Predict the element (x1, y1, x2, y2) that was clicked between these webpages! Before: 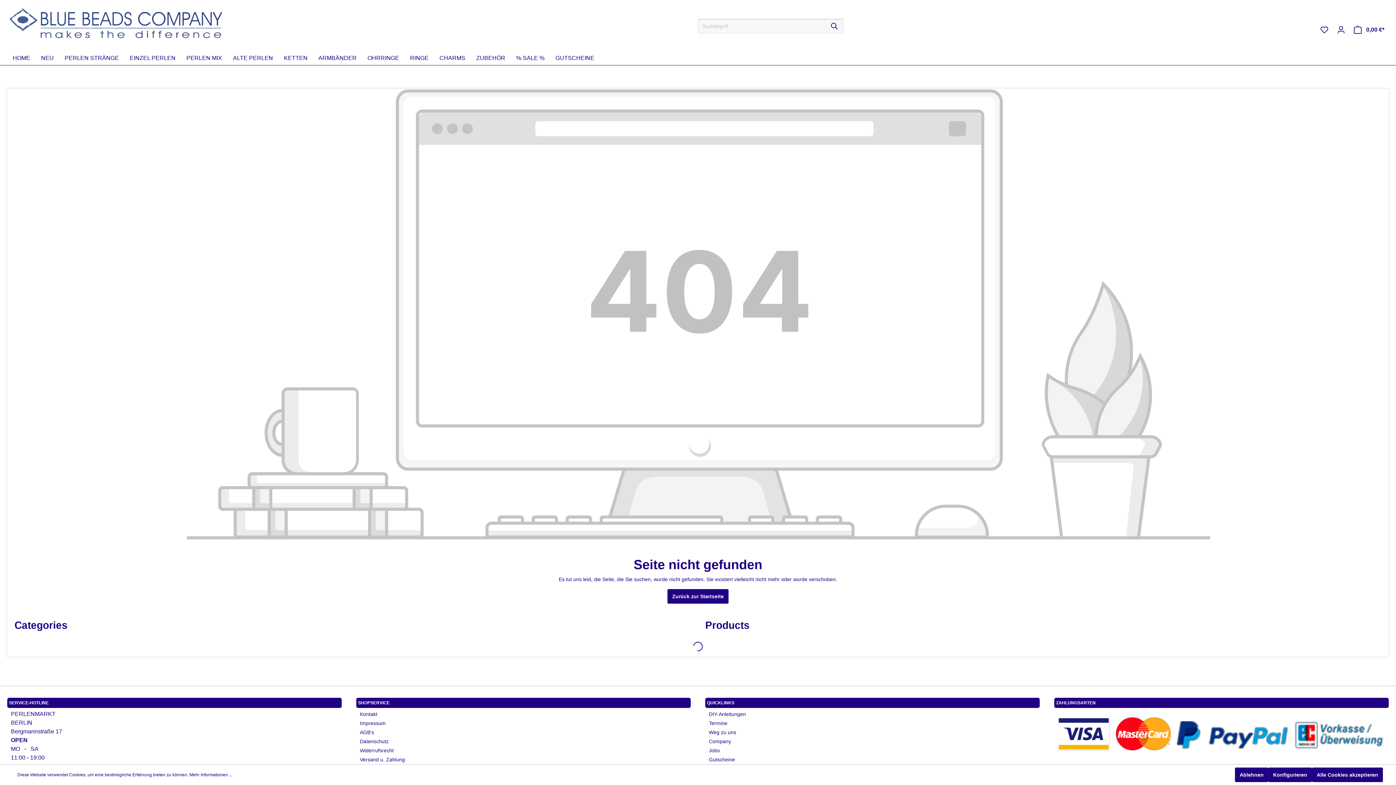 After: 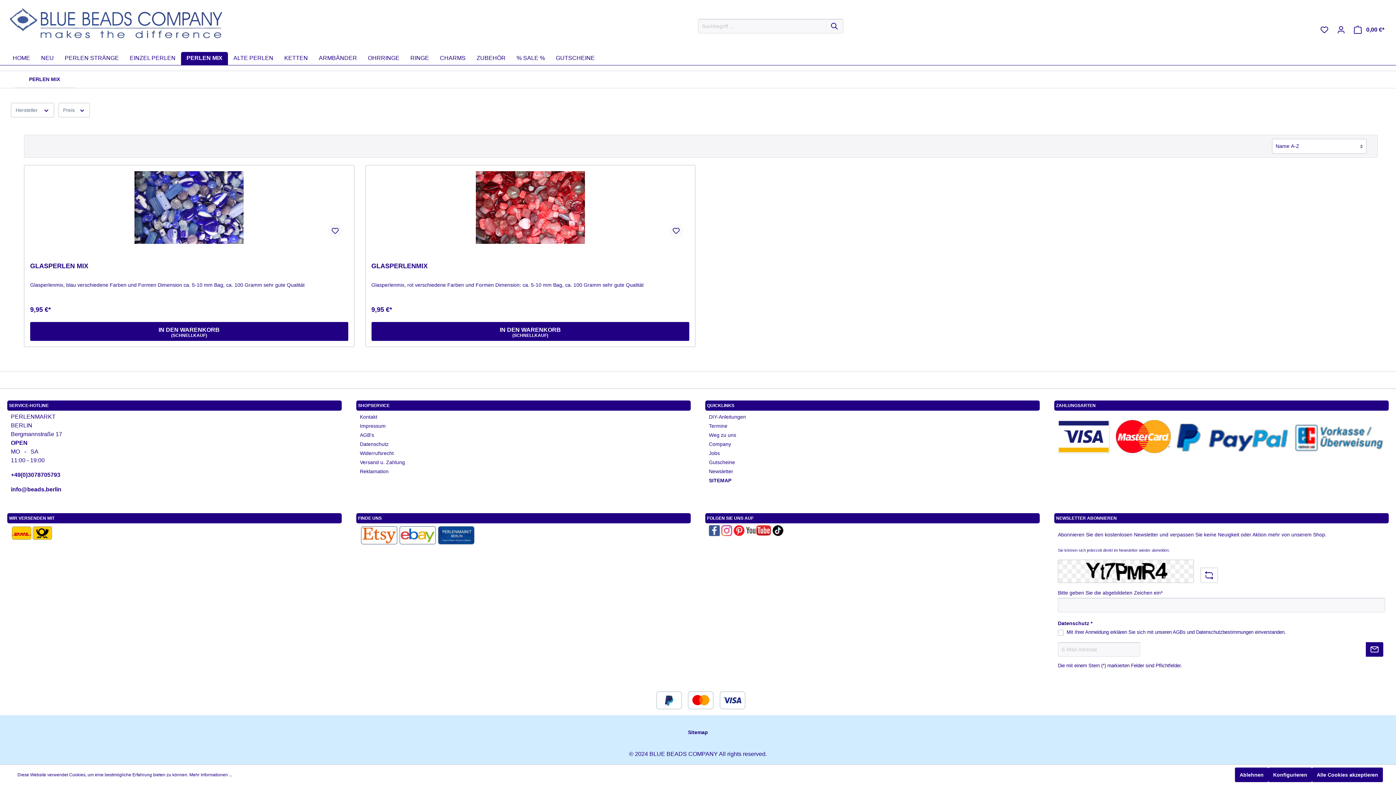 Action: bbox: (181, 51, 227, 64) label: PERLEN MIX